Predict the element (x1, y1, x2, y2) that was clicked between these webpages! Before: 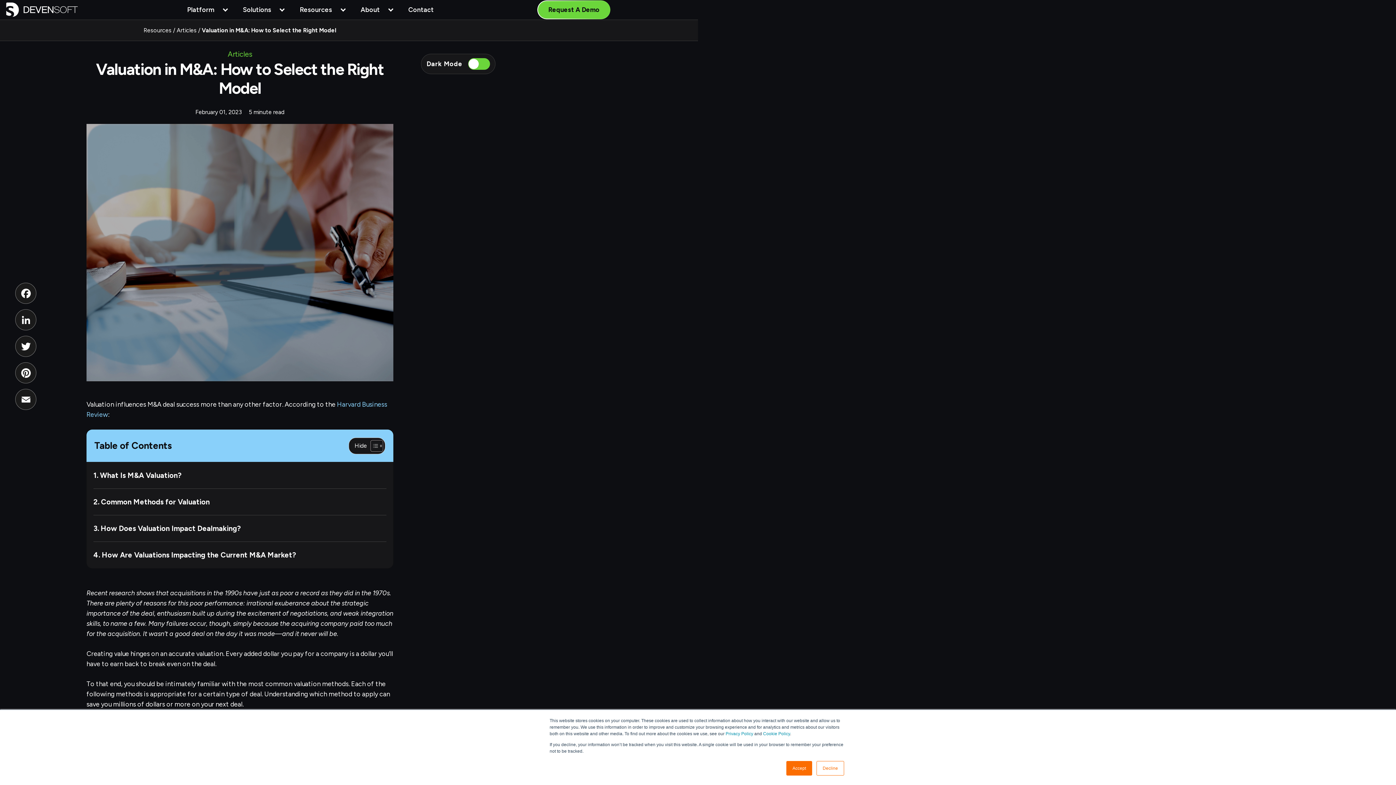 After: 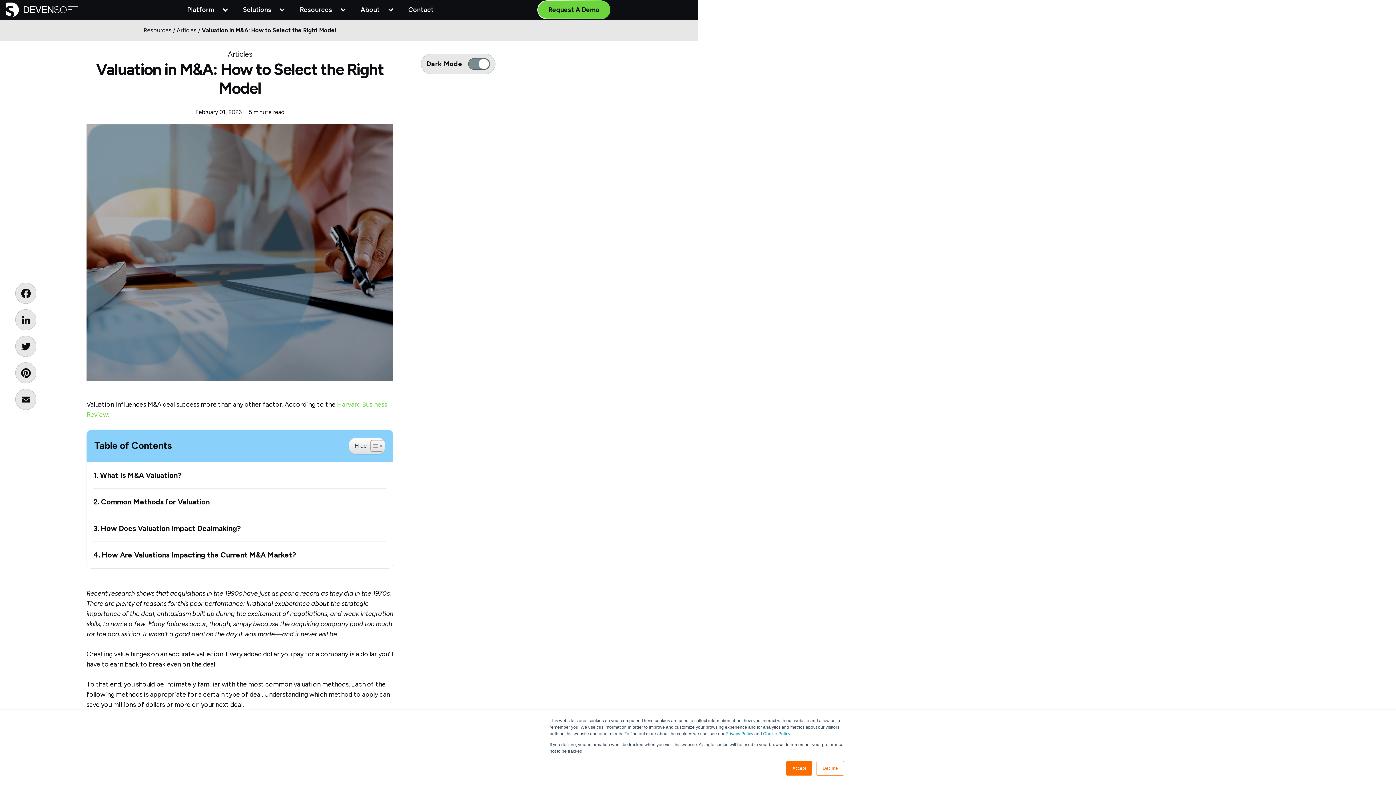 Action: bbox: (468, 58, 489, 69)